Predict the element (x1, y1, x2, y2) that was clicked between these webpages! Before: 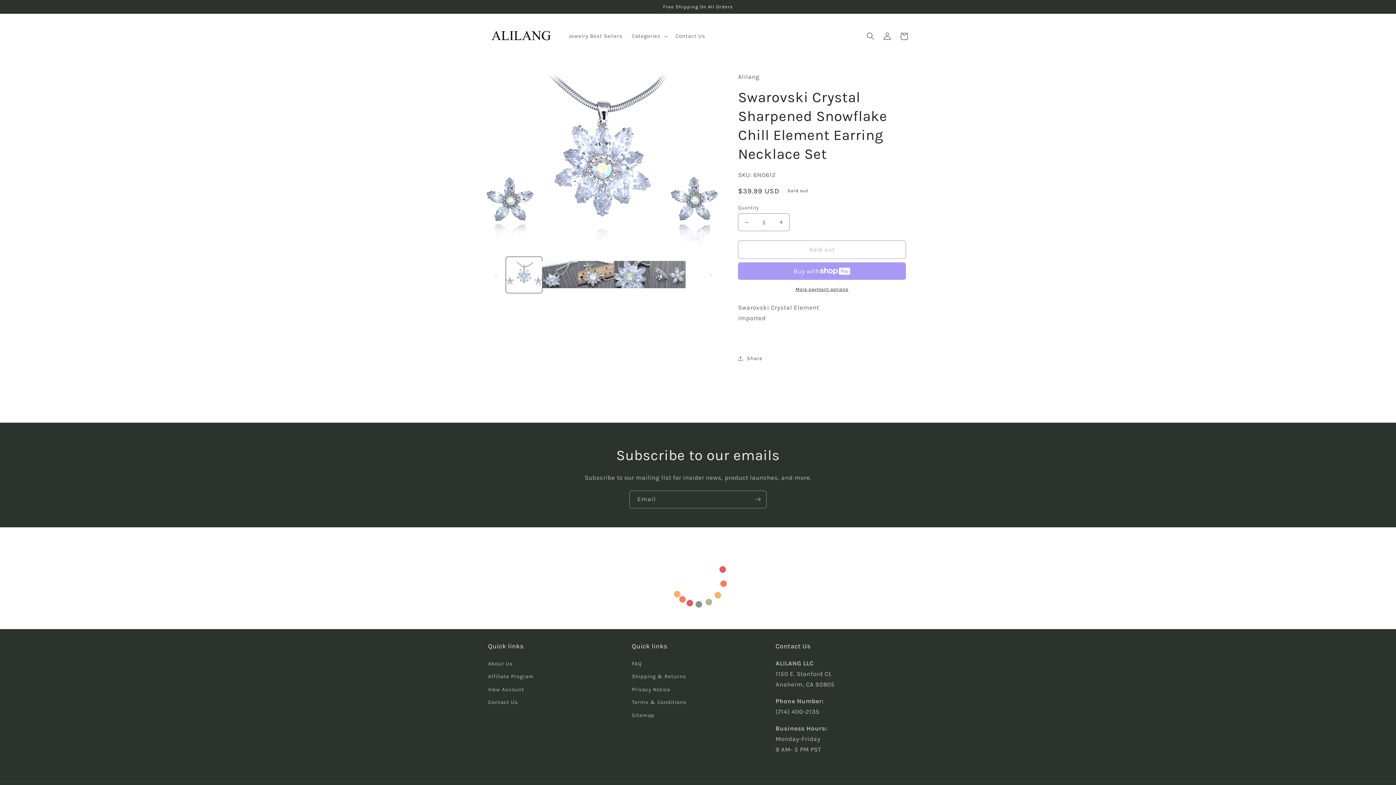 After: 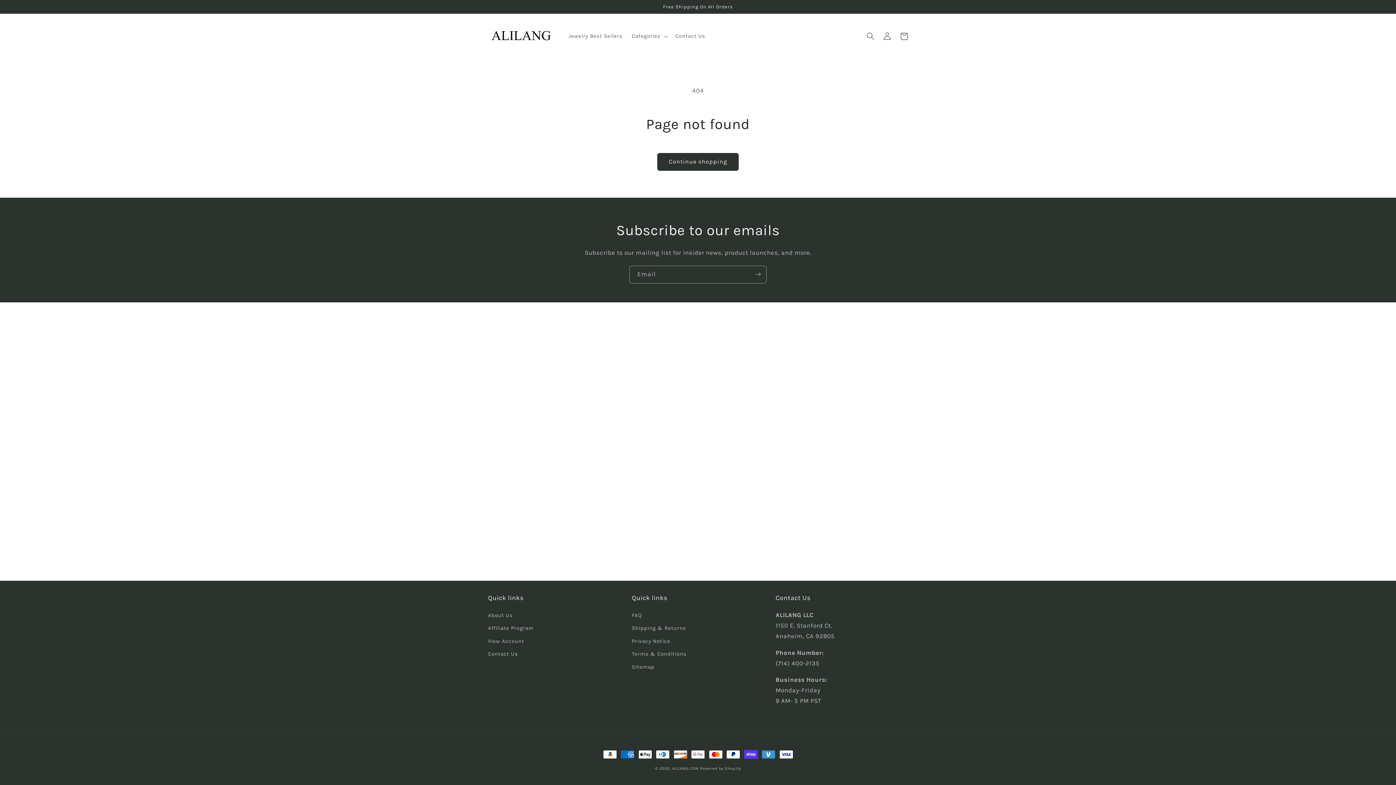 Action: label: Affiliate Program bbox: (488, 670, 533, 683)